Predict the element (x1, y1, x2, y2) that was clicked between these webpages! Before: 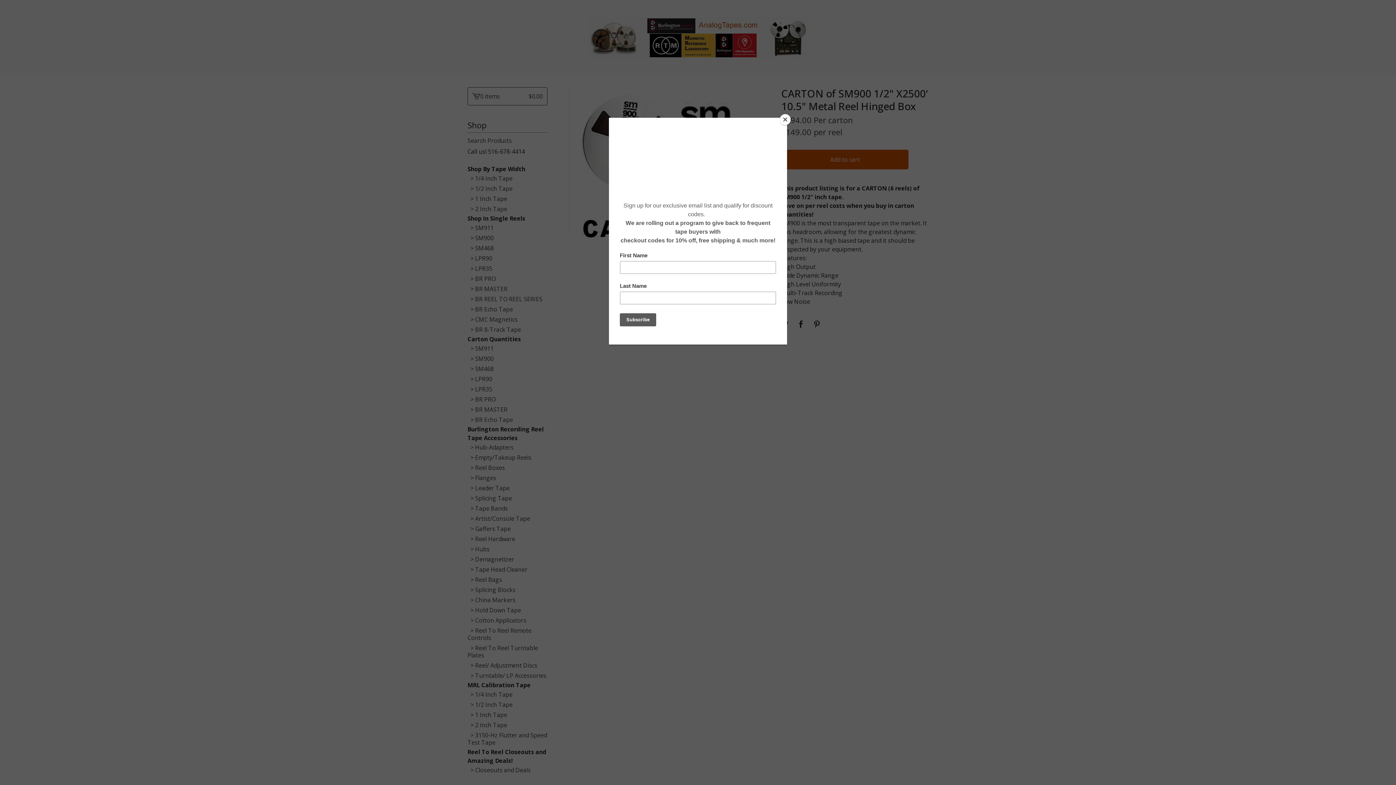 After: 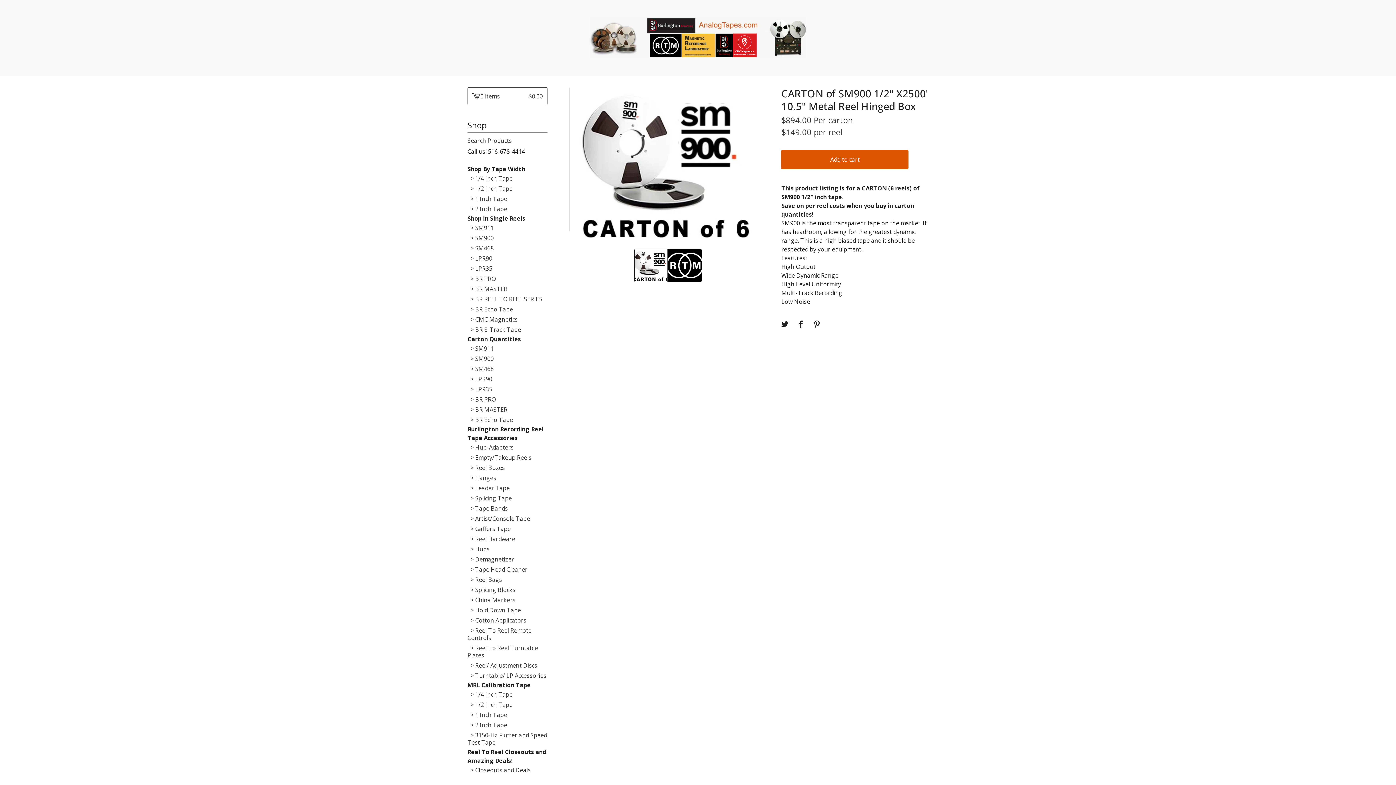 Action: bbox: (780, 114, 790, 125) label: Close